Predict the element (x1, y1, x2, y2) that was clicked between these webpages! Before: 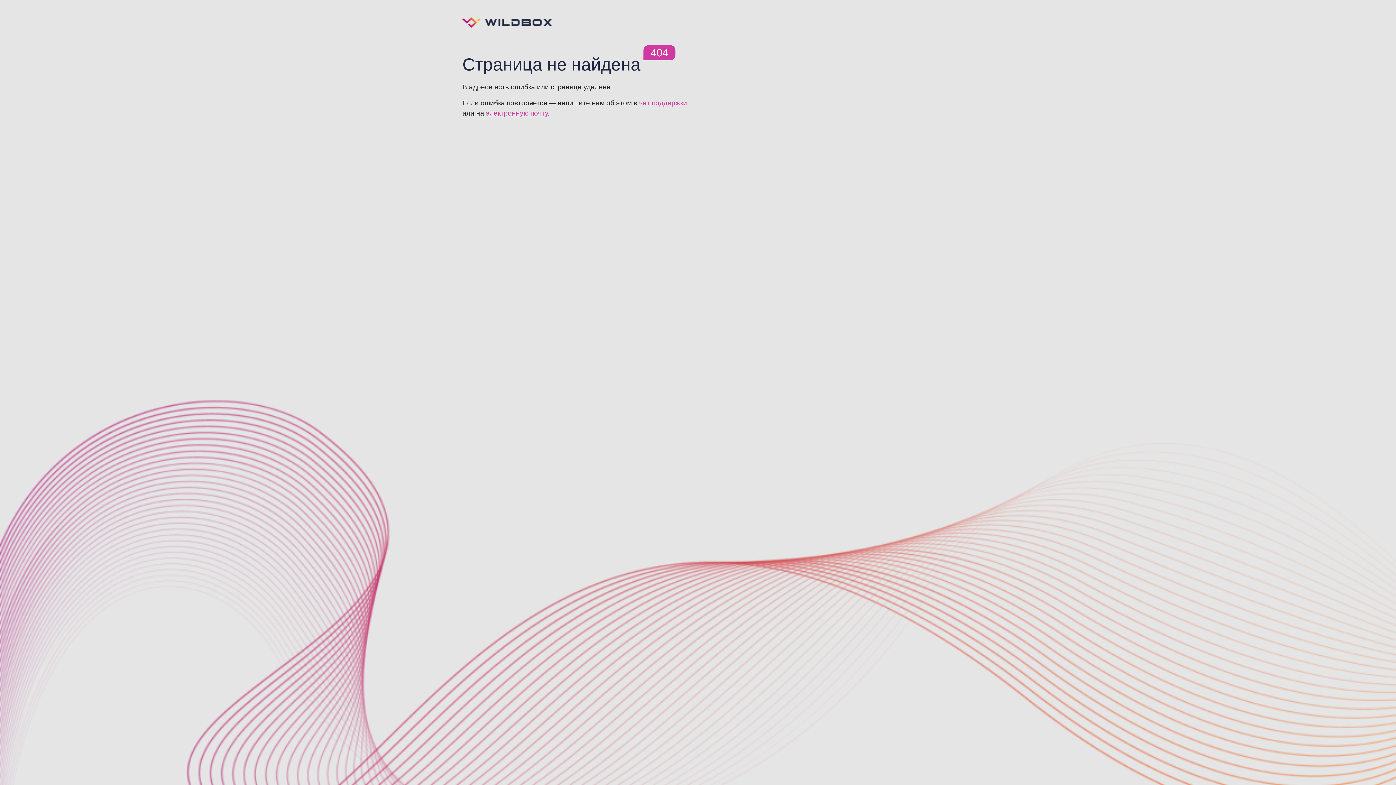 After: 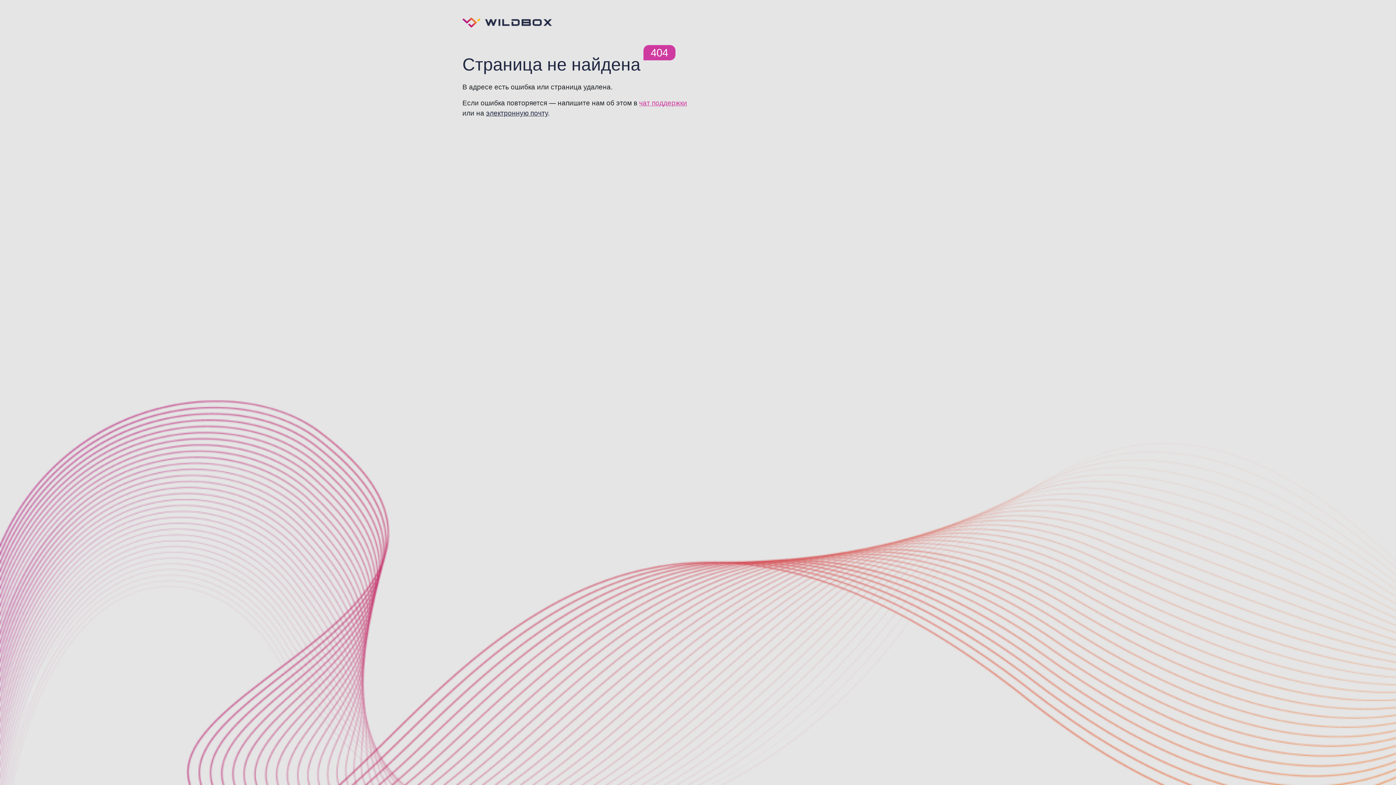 Action: bbox: (486, 109, 548, 117) label: электронную почту